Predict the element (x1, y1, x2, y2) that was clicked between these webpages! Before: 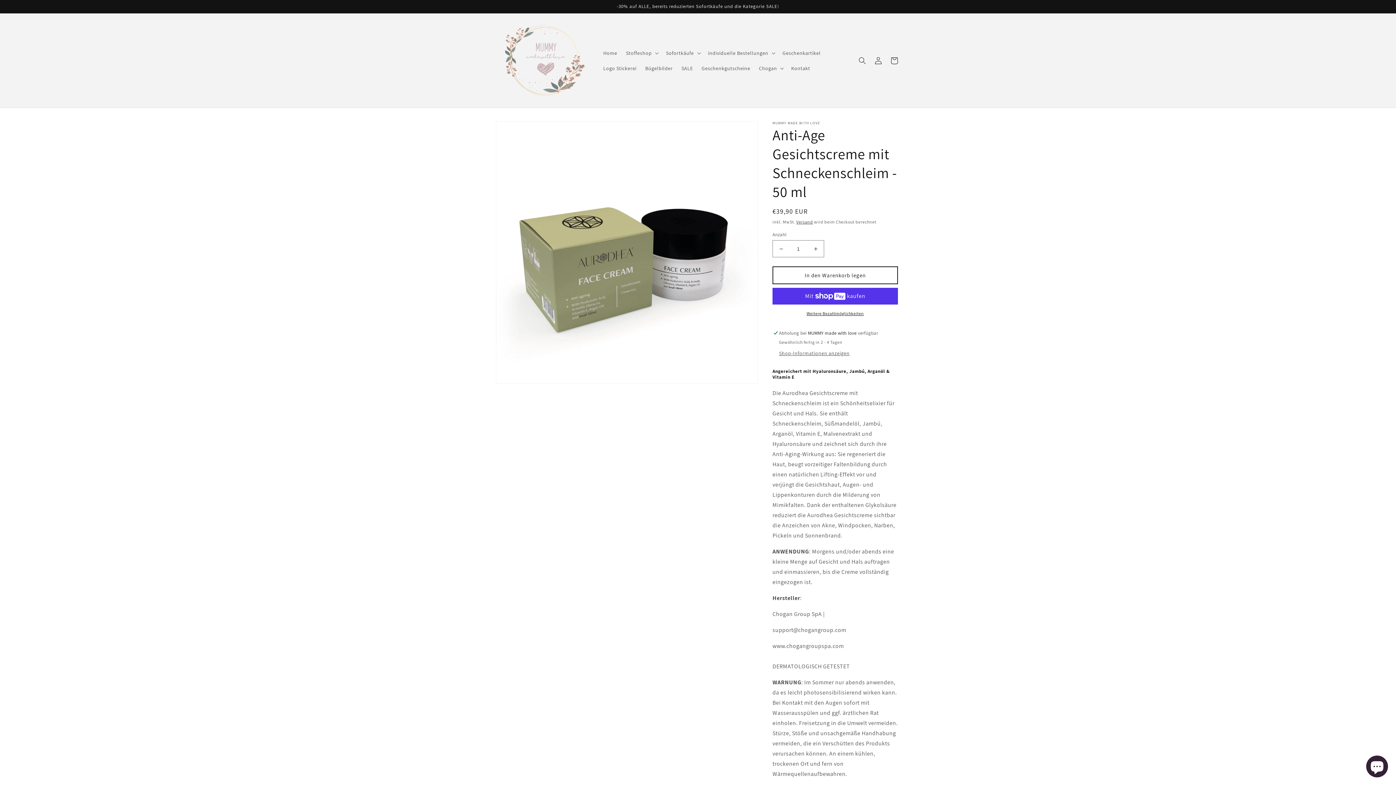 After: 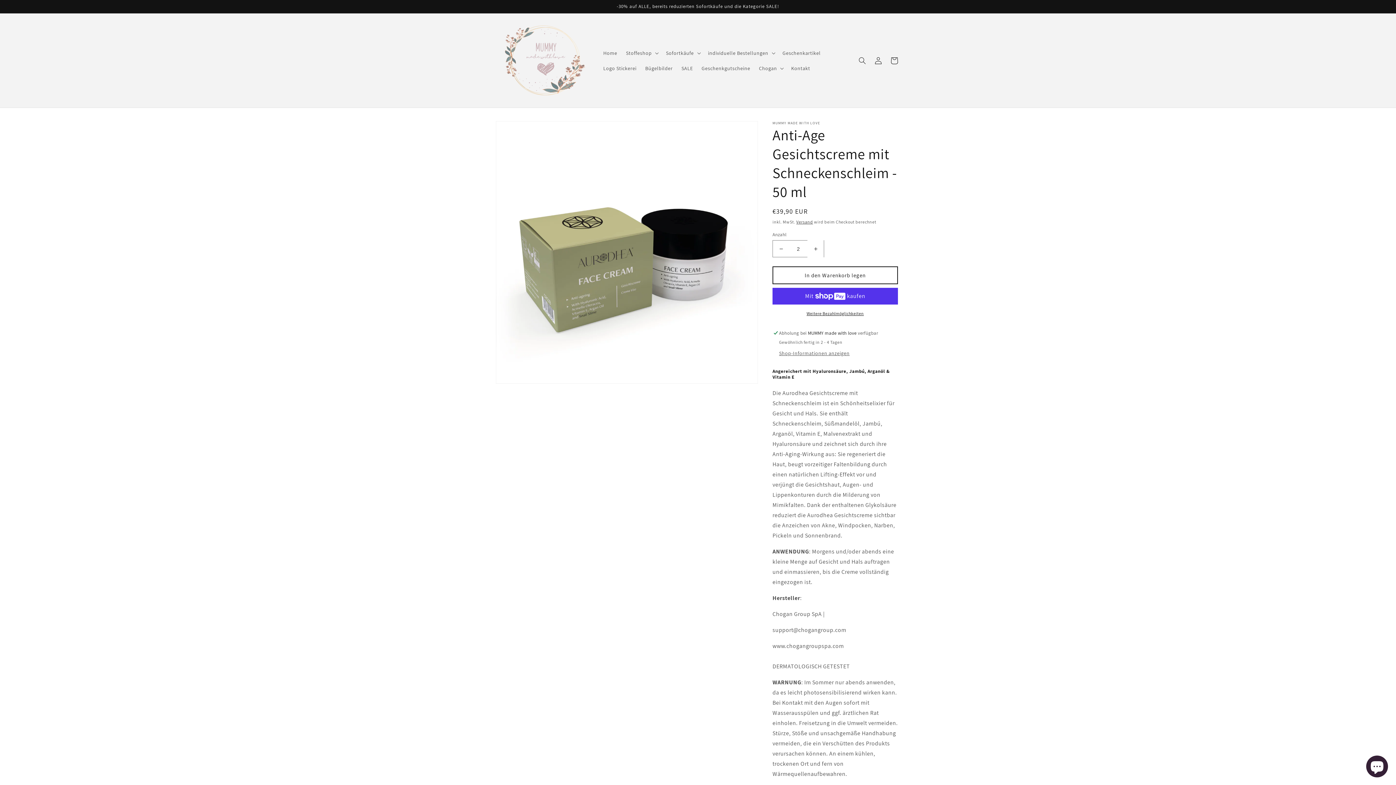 Action: label: Erhöhe die Menge für Anti-Age Gesichtscreme mit Schneckenschleim - 50 ml bbox: (807, 240, 824, 257)